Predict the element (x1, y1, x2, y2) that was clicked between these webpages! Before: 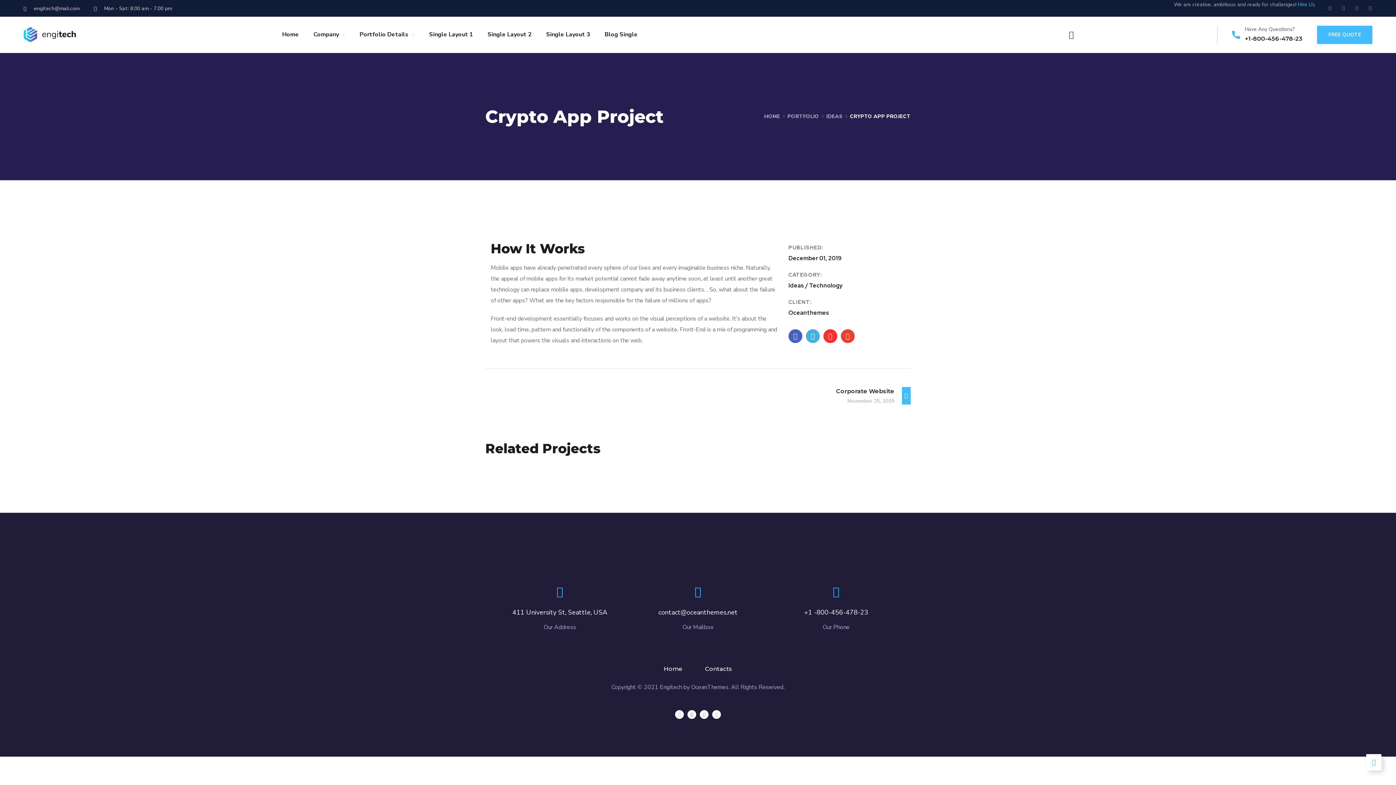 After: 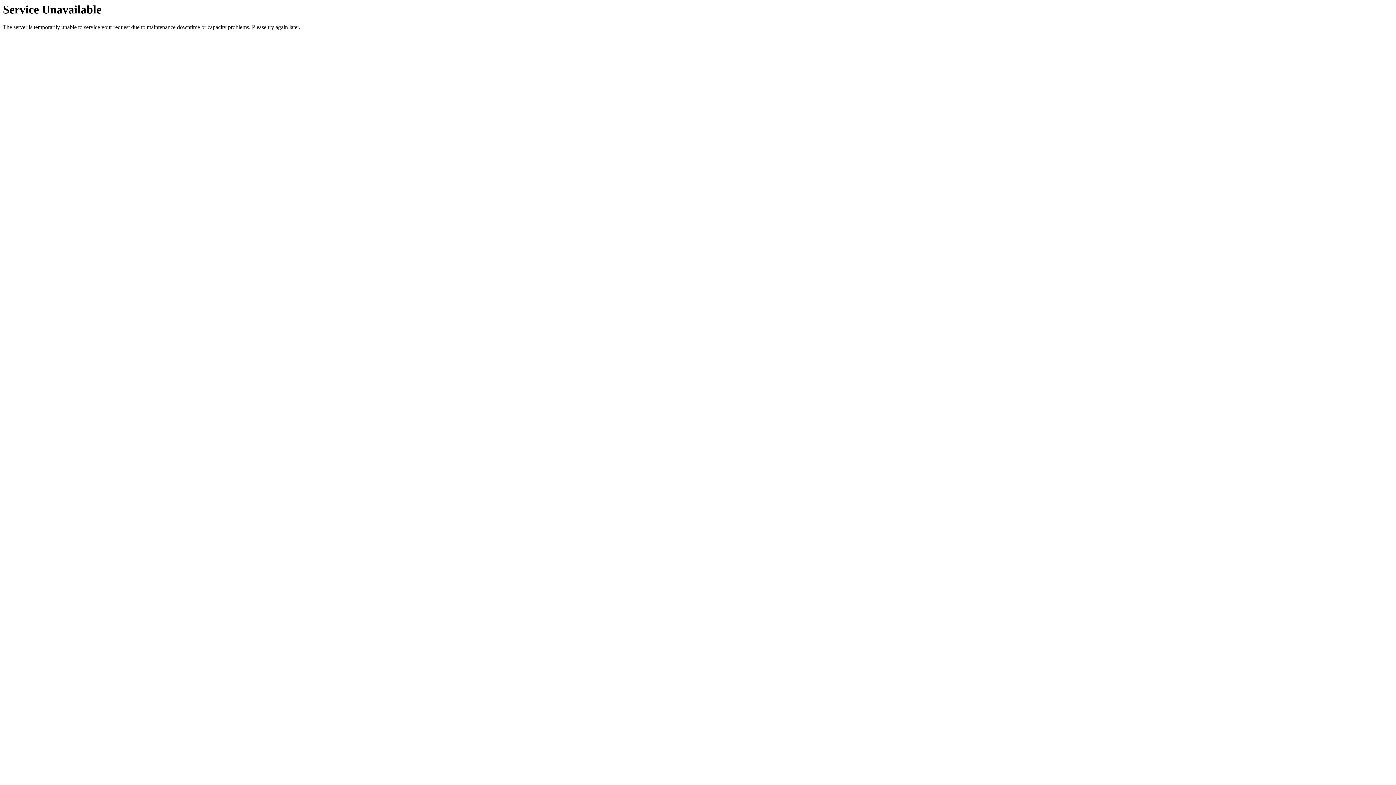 Action: label: Home bbox: (664, 665, 682, 672)